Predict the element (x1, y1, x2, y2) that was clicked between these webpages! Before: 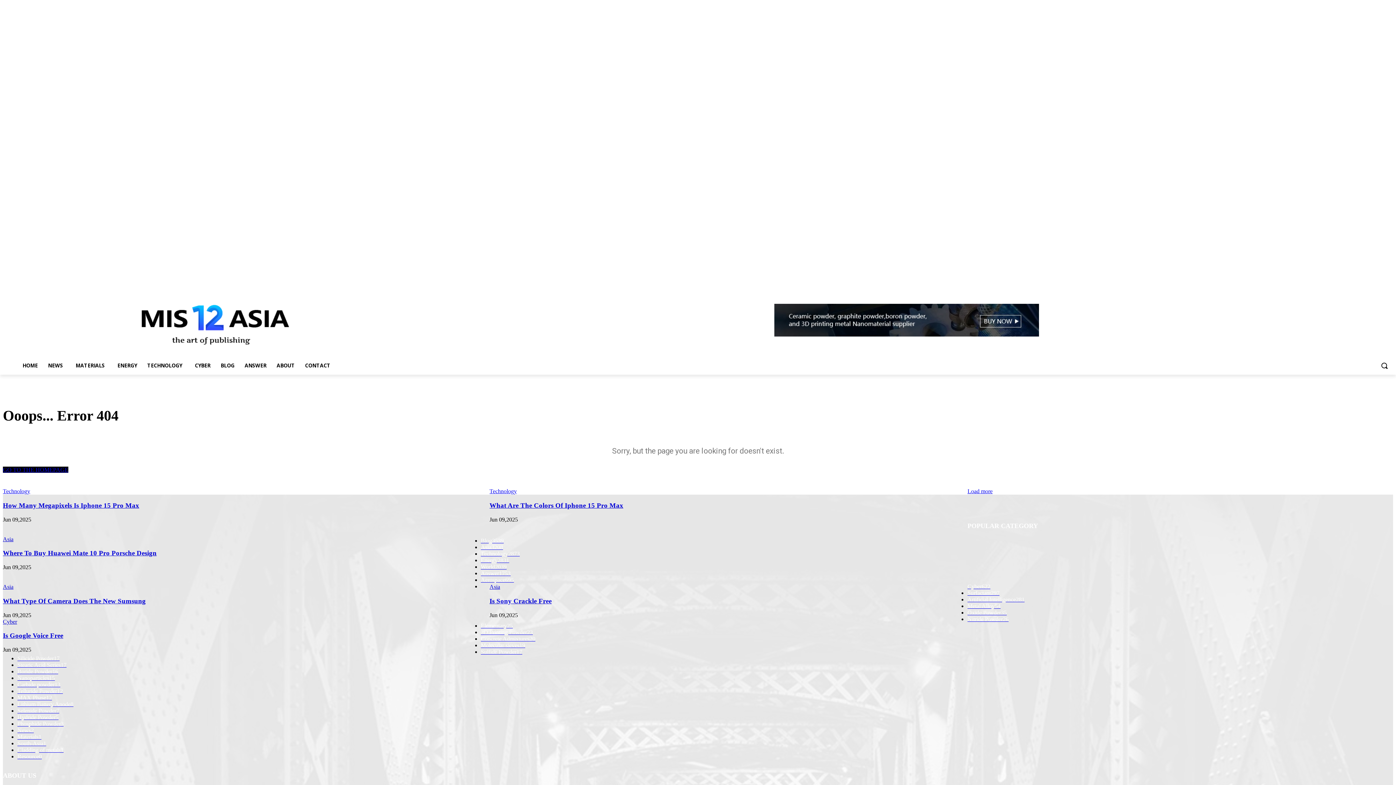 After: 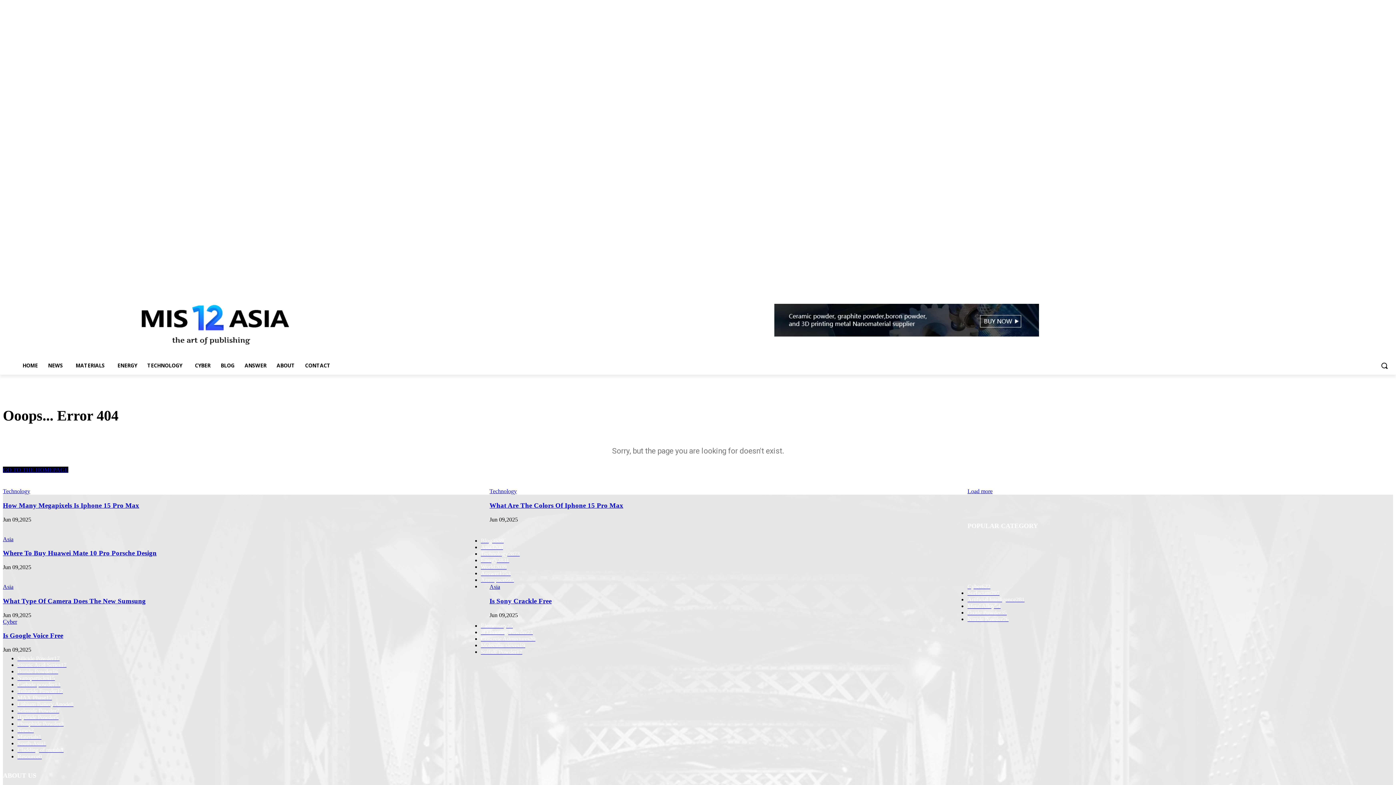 Action: bbox: (1344, 268, 1353, 277)